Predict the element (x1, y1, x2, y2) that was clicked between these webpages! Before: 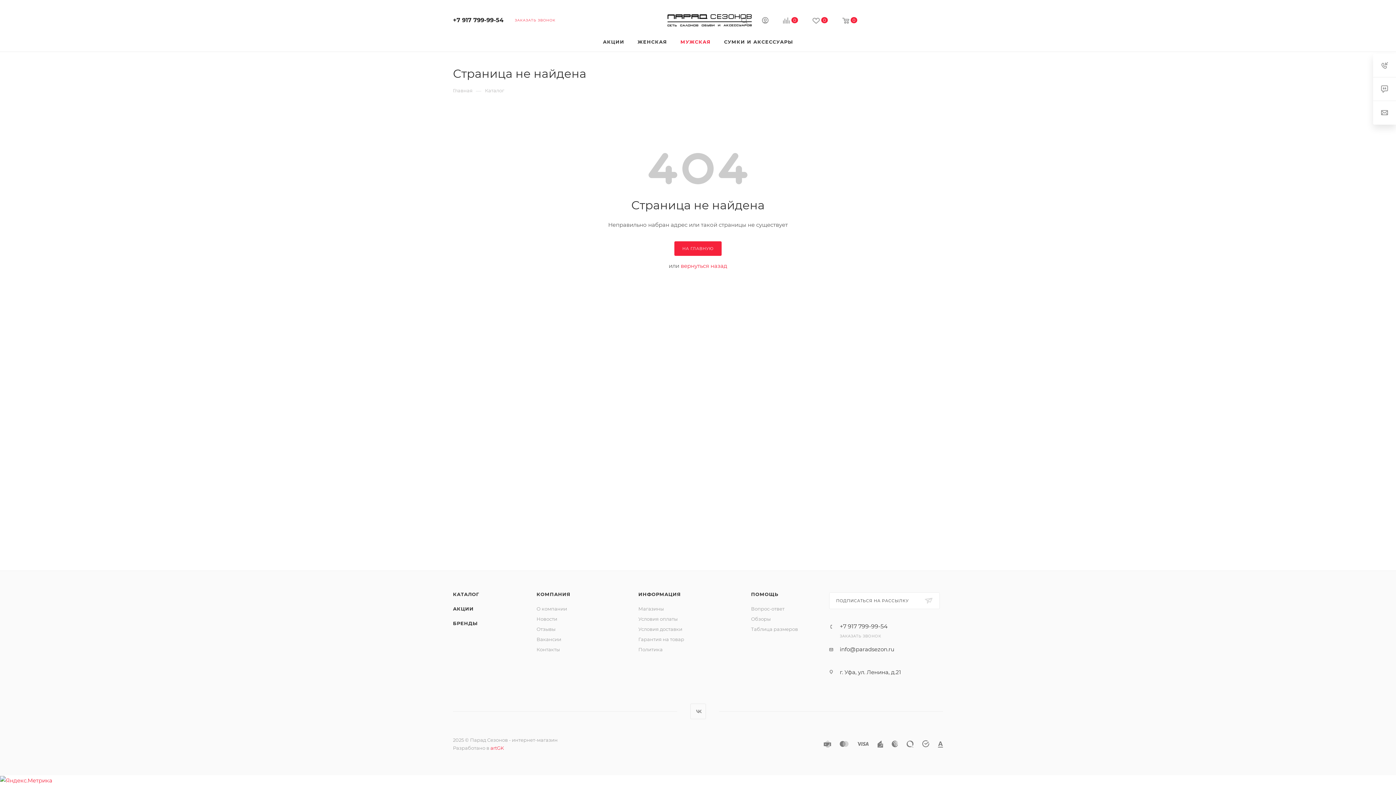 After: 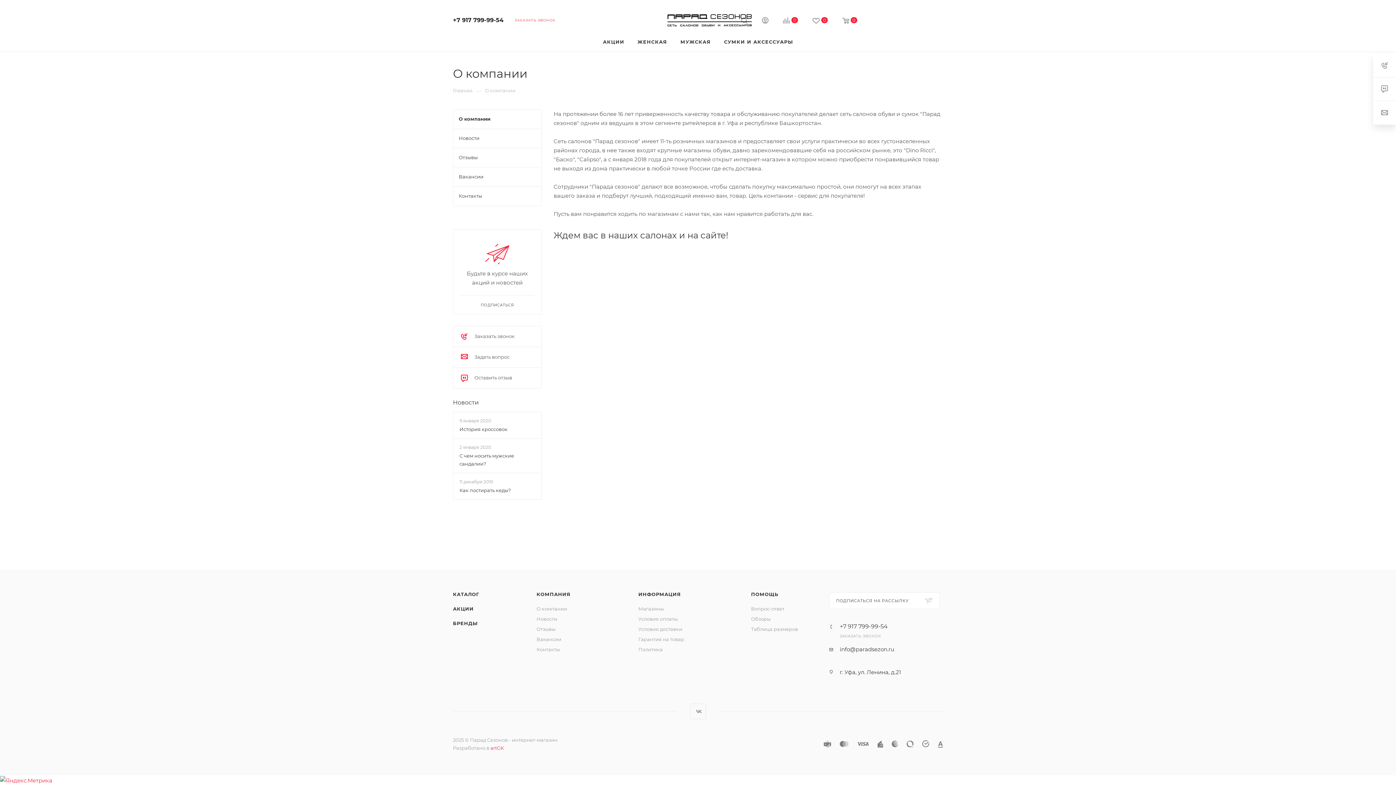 Action: label: О компании bbox: (536, 606, 567, 612)